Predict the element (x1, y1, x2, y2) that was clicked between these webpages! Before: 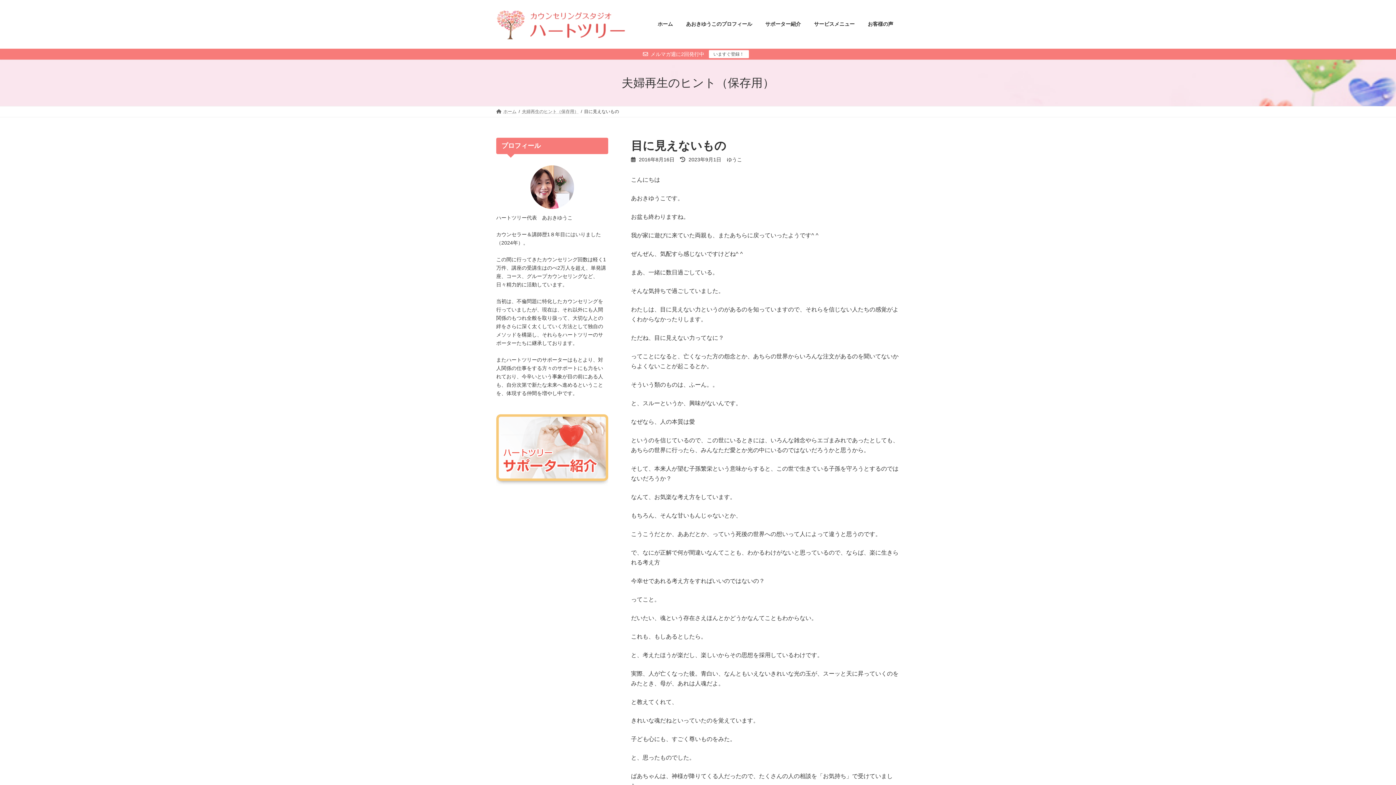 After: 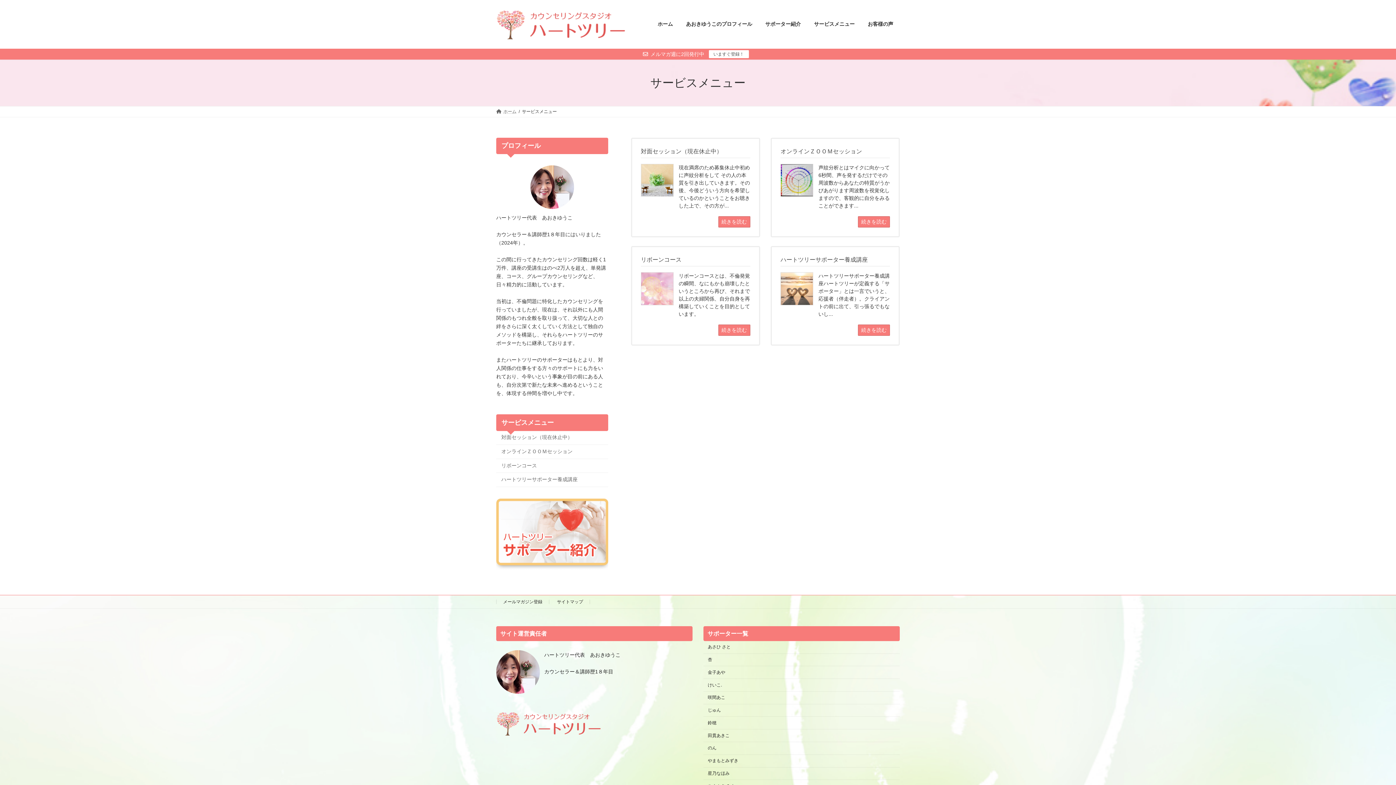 Action: bbox: (807, 15, 861, 32) label: サービスメニュー